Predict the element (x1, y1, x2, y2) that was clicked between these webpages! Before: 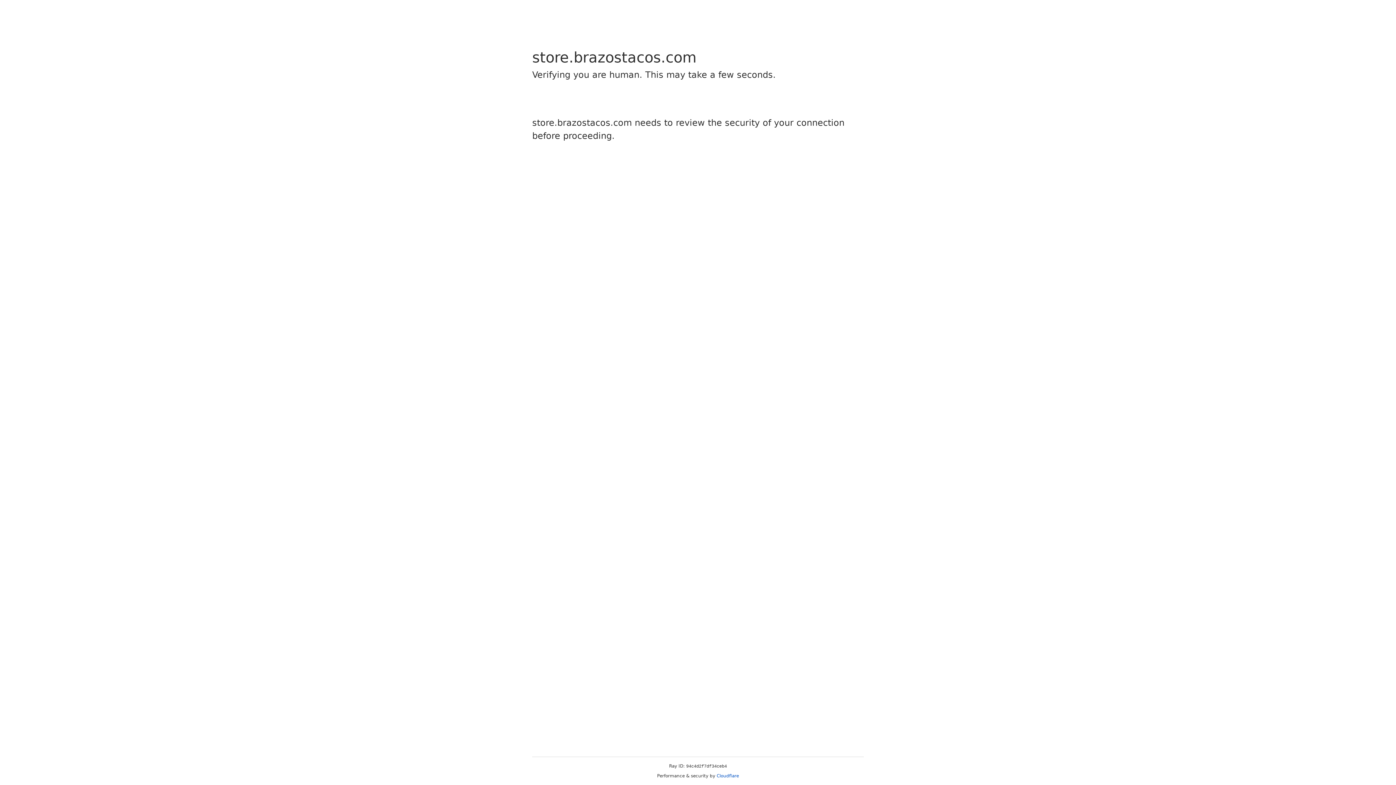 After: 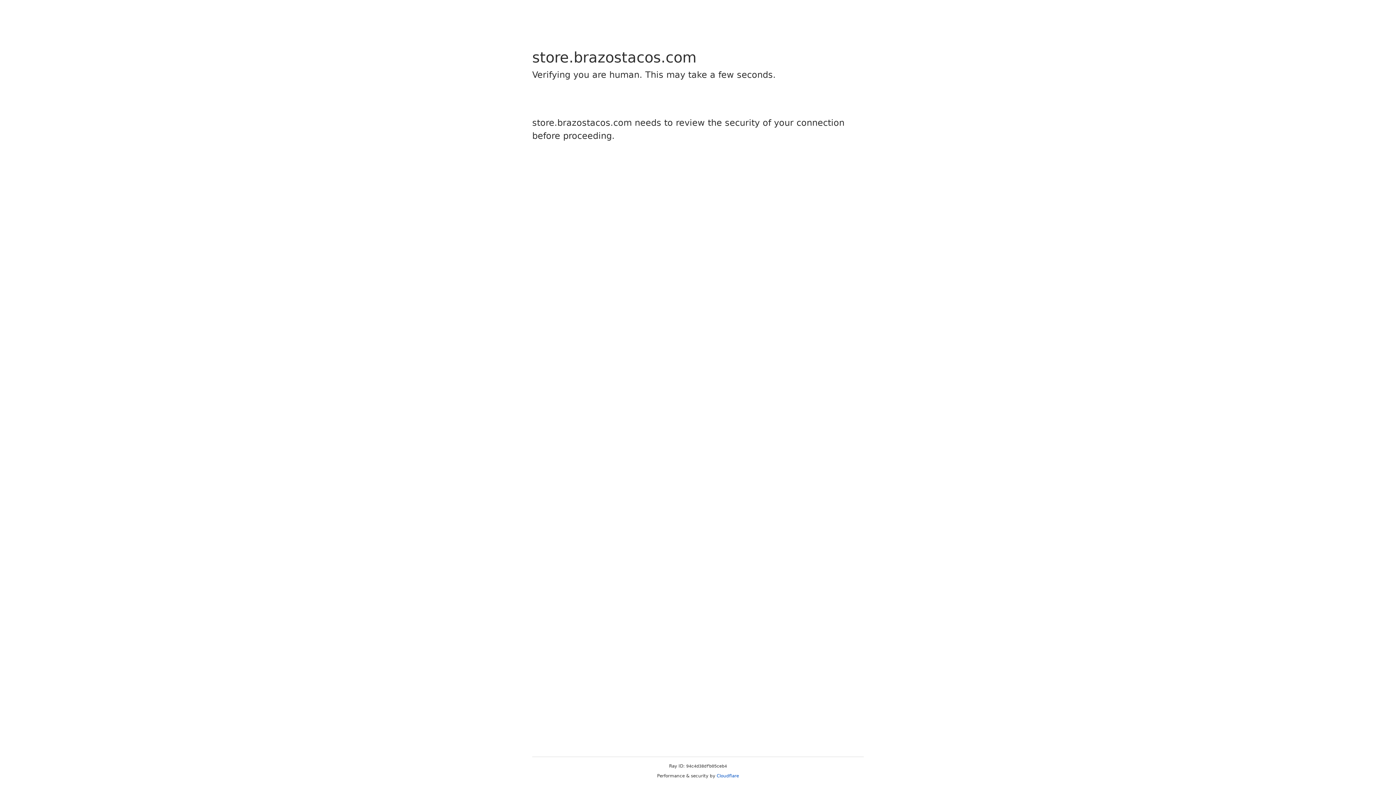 Action: bbox: (716, 773, 739, 778) label: Cloudflare